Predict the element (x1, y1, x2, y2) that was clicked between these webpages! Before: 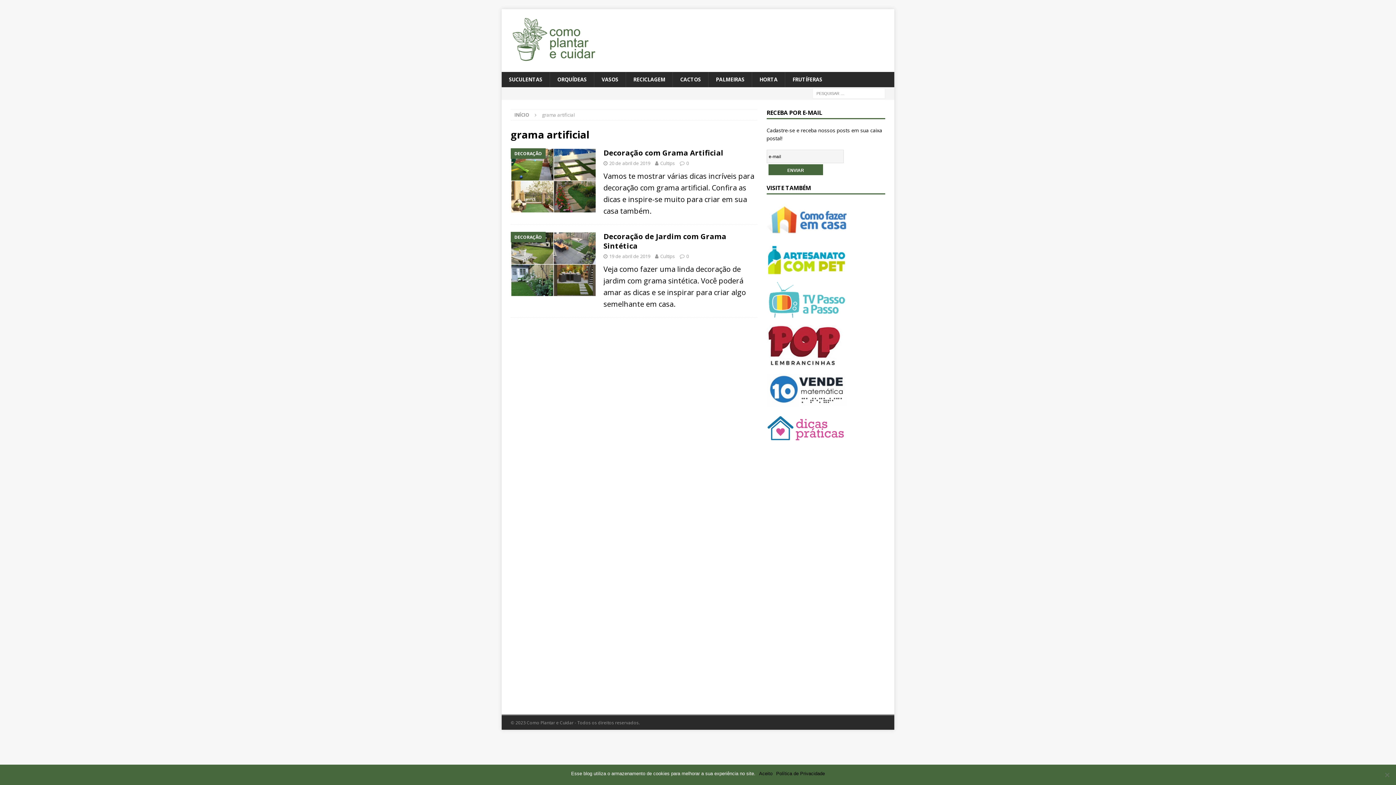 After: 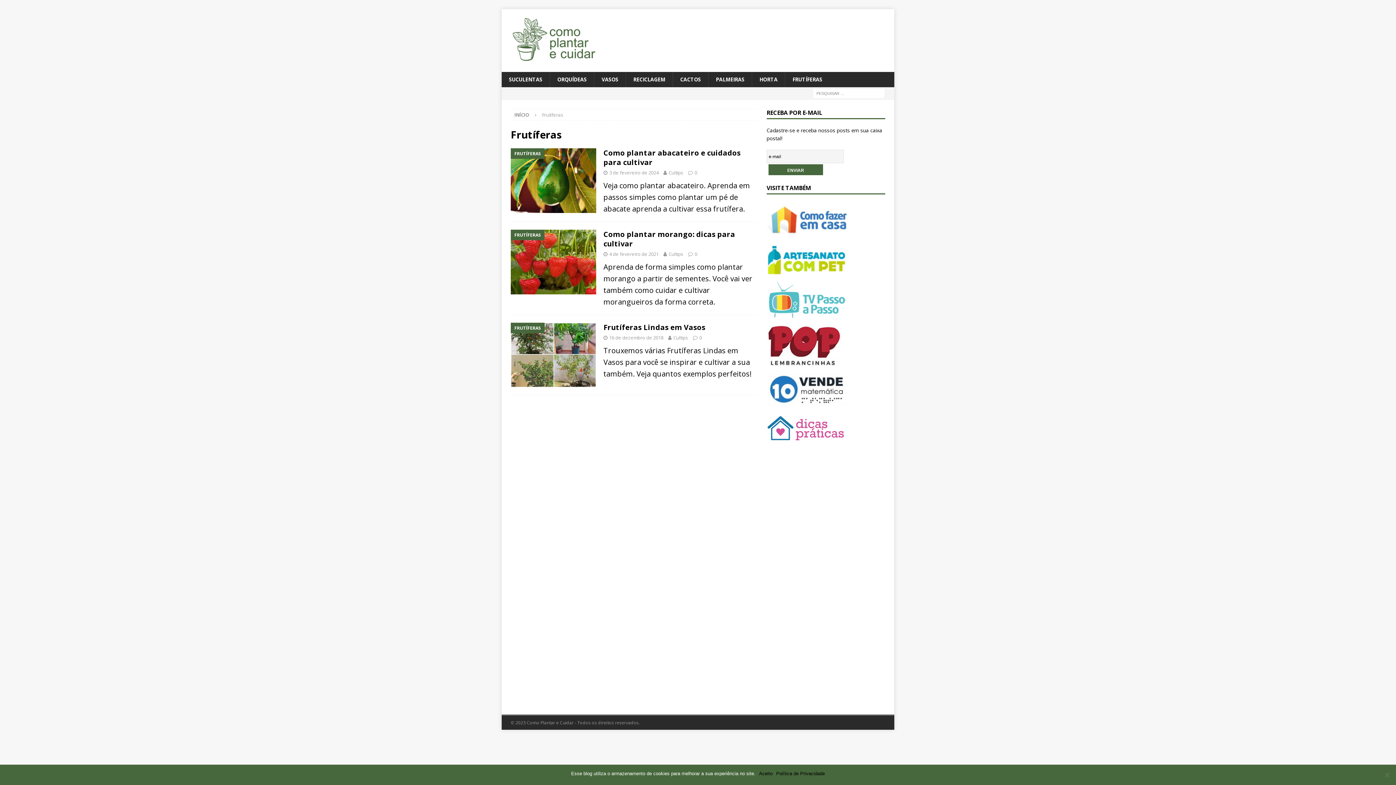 Action: bbox: (785, 72, 829, 87) label: FRUTÍFERAS